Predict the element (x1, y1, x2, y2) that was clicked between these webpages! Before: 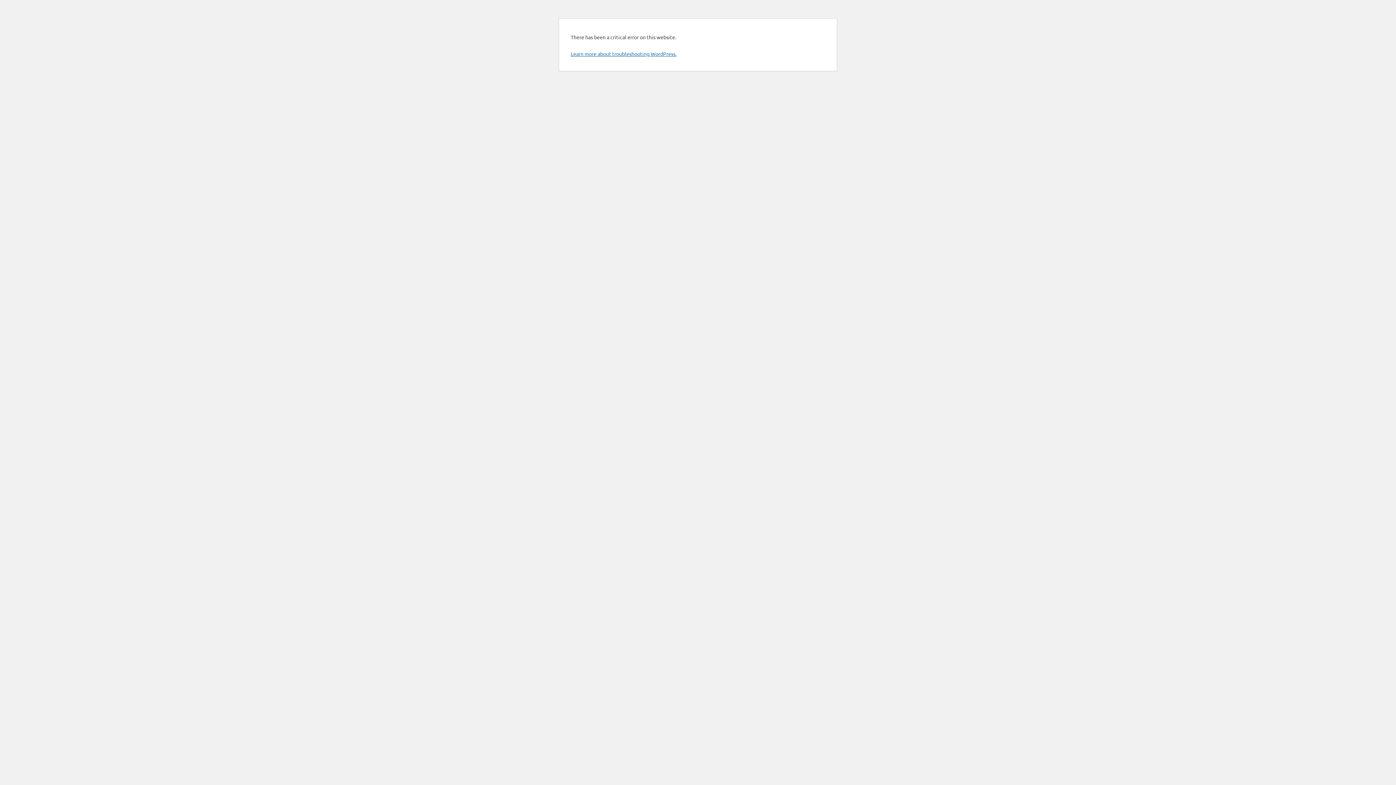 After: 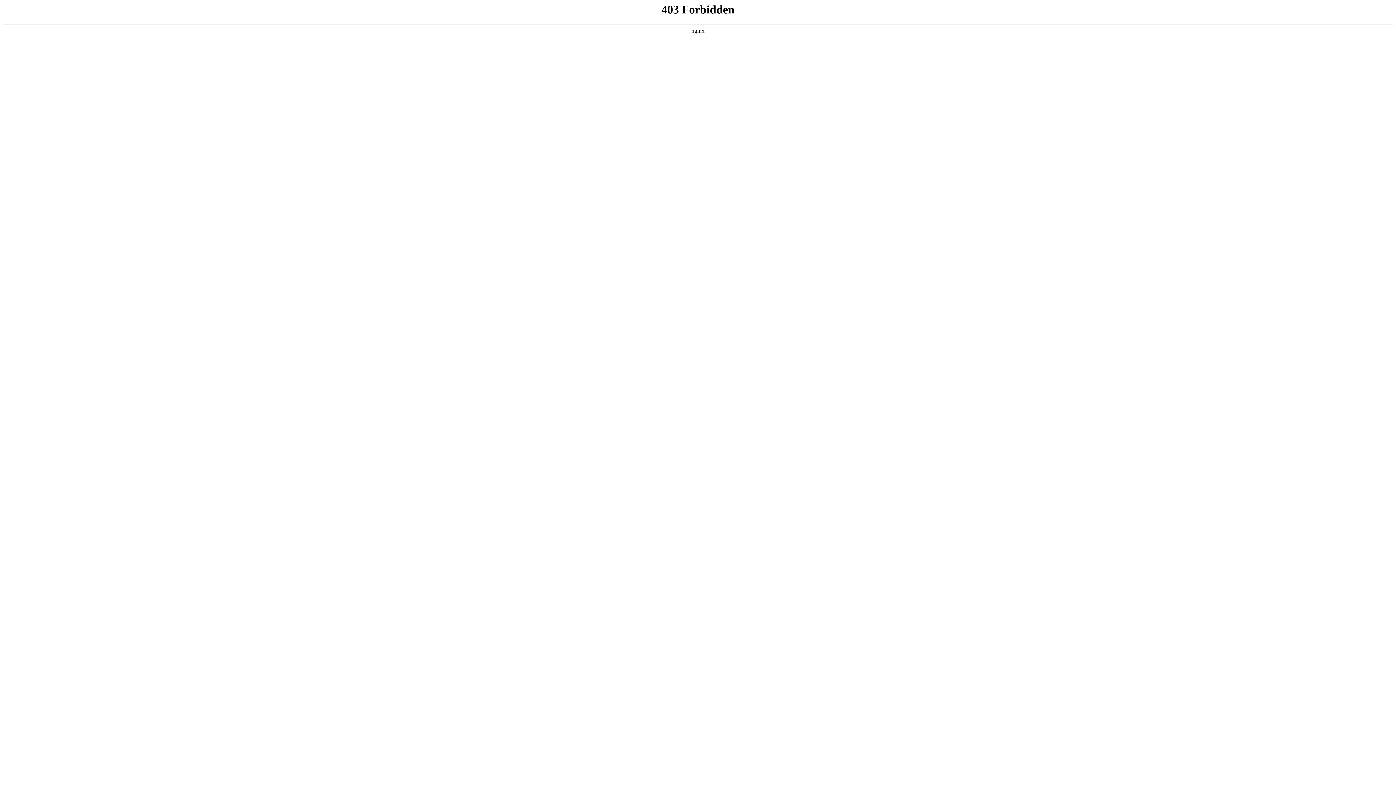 Action: label: Learn more about troubleshooting WordPress. bbox: (570, 50, 676, 57)